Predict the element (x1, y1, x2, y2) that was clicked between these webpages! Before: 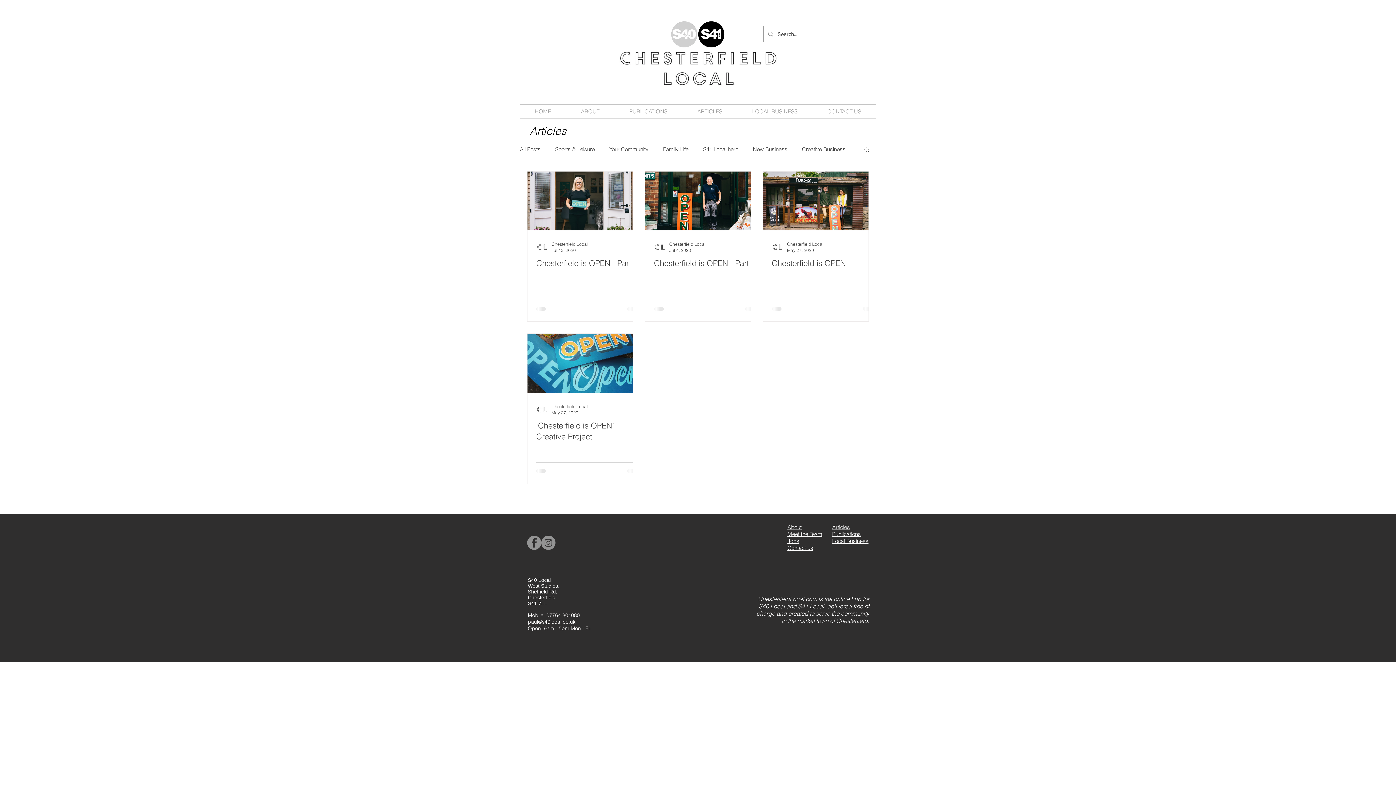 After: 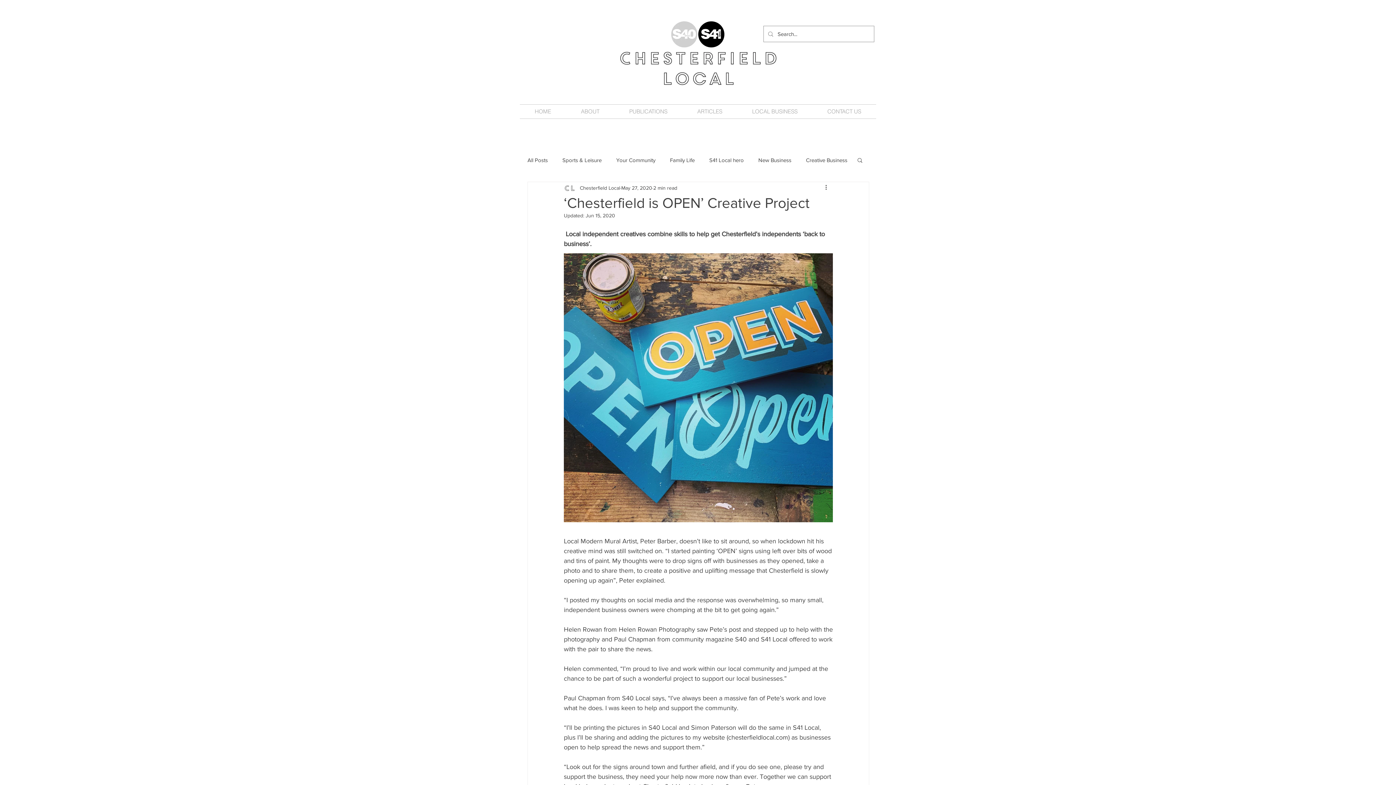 Action: bbox: (536, 420, 641, 442) label: ‘Chesterfield is OPEN’ Creative Project